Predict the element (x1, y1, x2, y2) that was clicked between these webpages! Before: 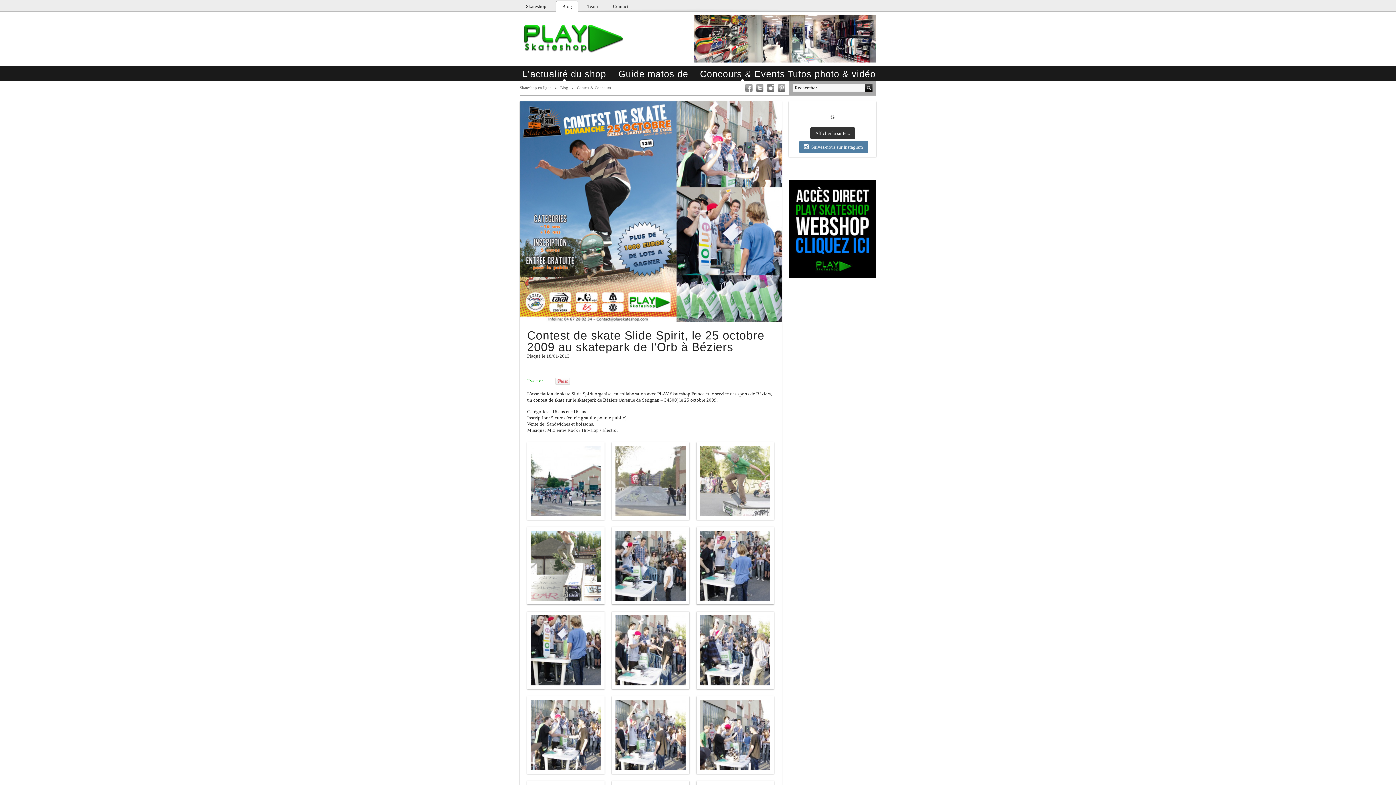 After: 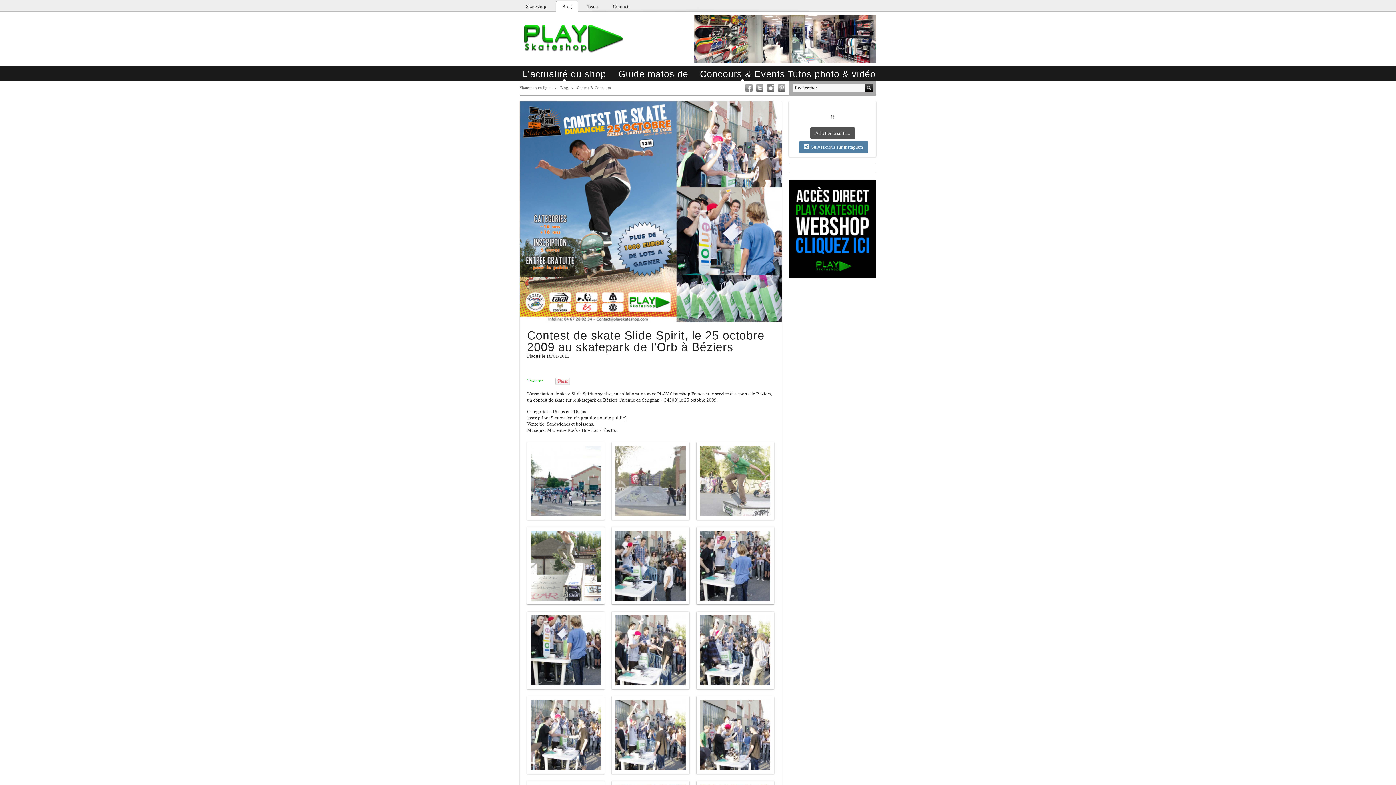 Action: label: Afficher la suite... bbox: (810, 127, 855, 139)